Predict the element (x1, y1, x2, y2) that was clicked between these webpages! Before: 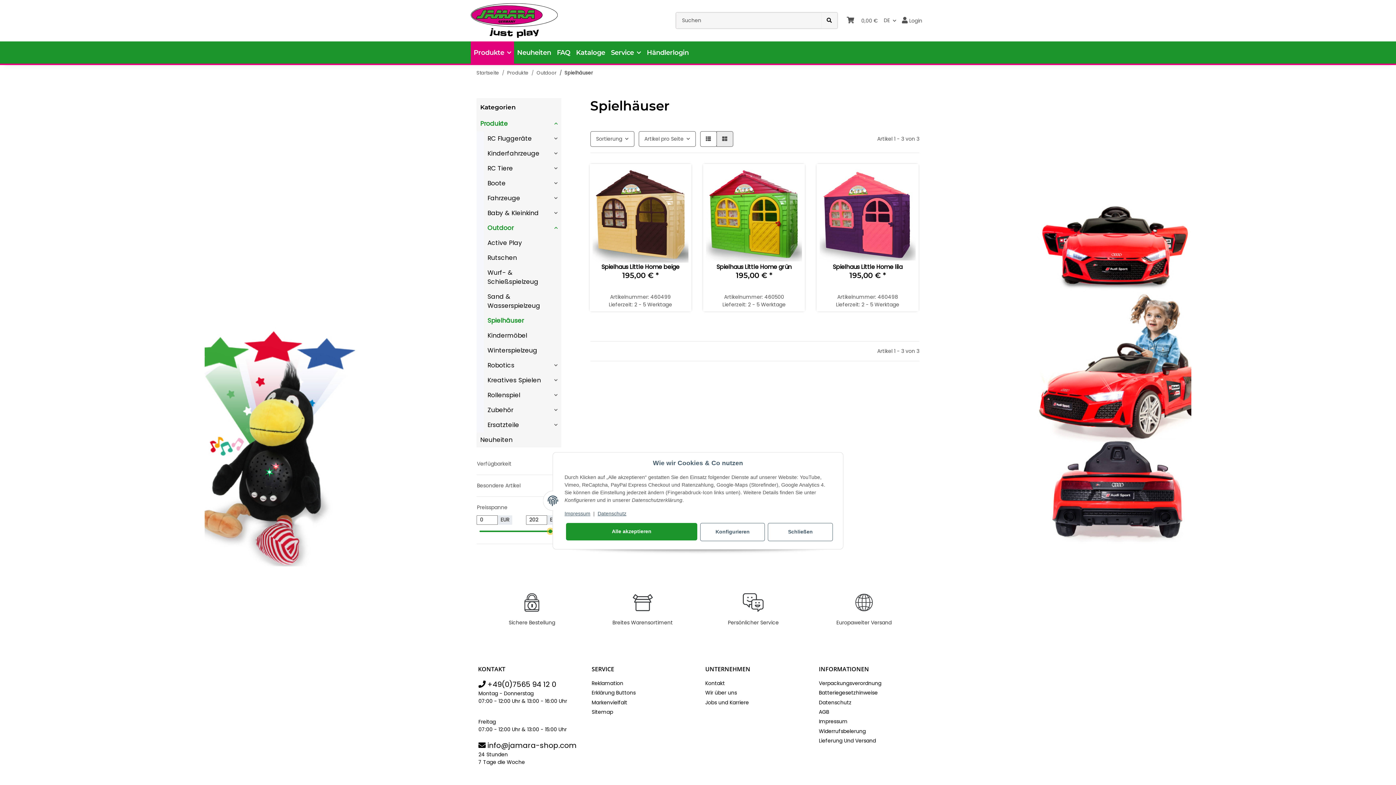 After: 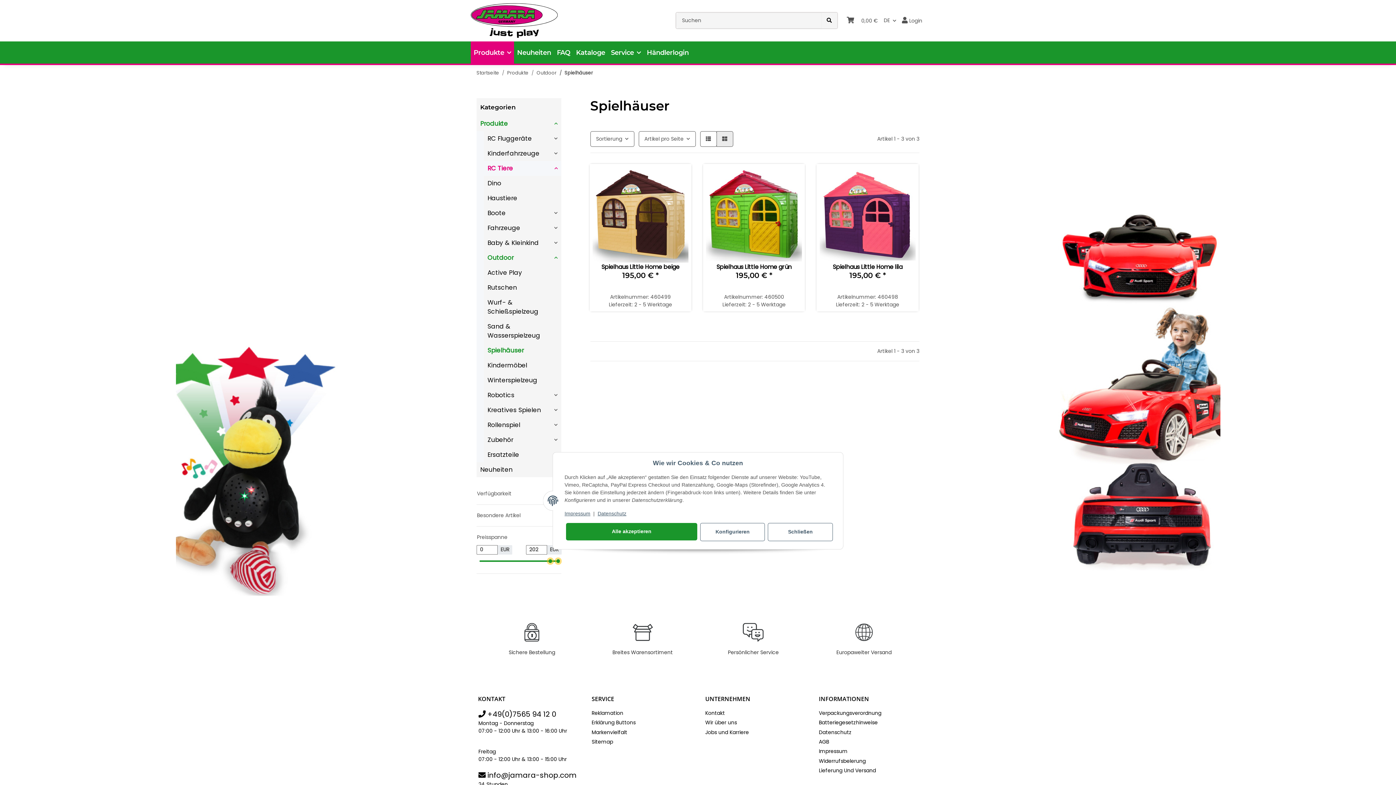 Action: bbox: (484, 161, 561, 175) label: RC Tiere